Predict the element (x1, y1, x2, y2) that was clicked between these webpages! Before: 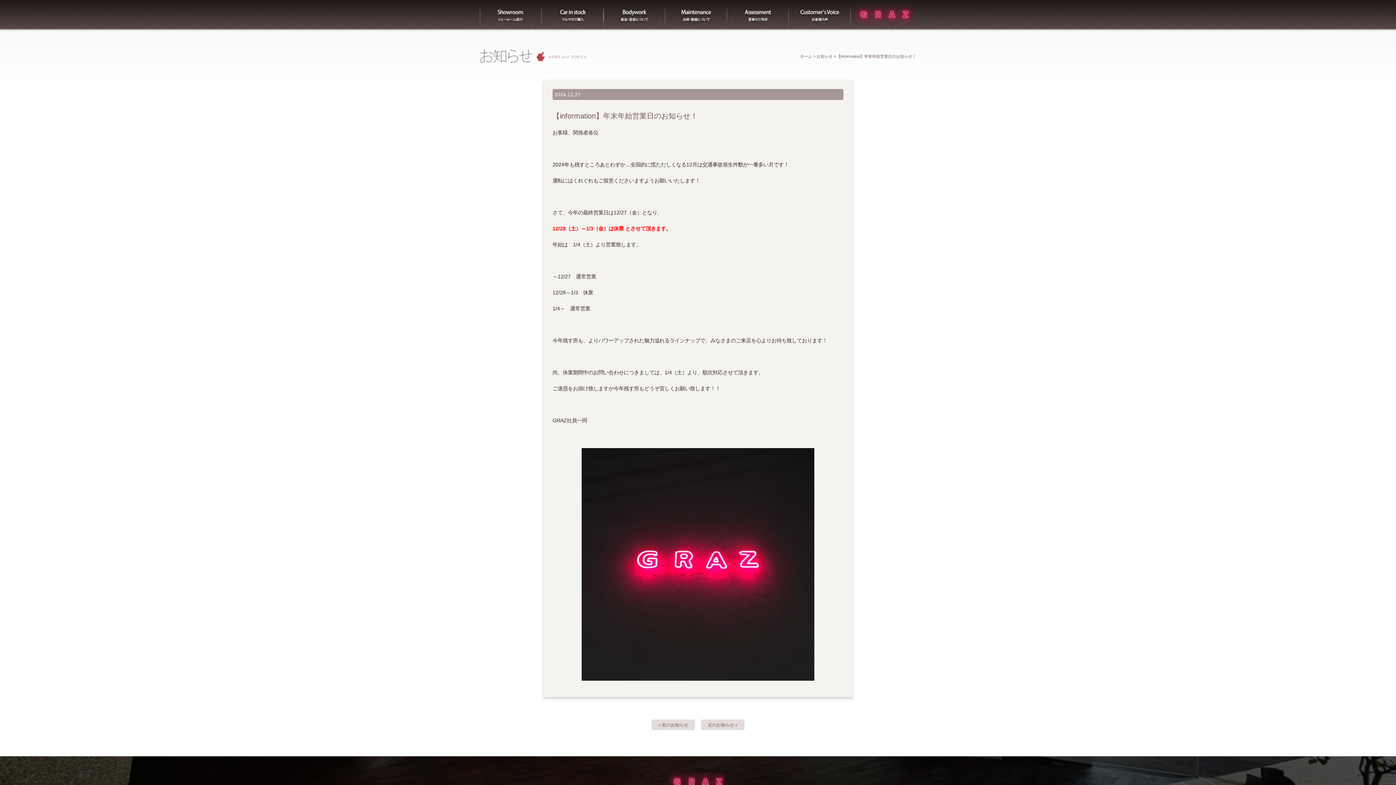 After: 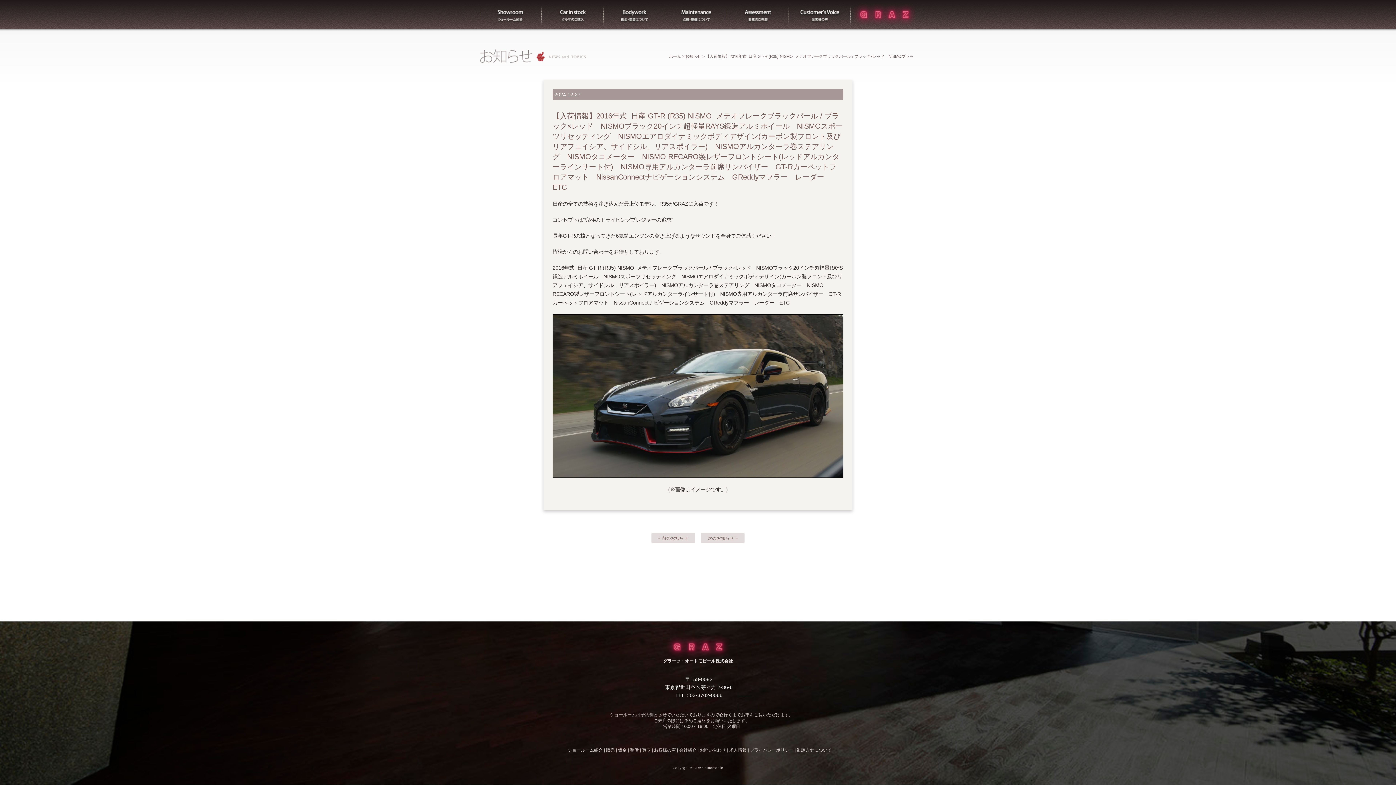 Action: label: « 前のお知らせ bbox: (651, 720, 695, 730)